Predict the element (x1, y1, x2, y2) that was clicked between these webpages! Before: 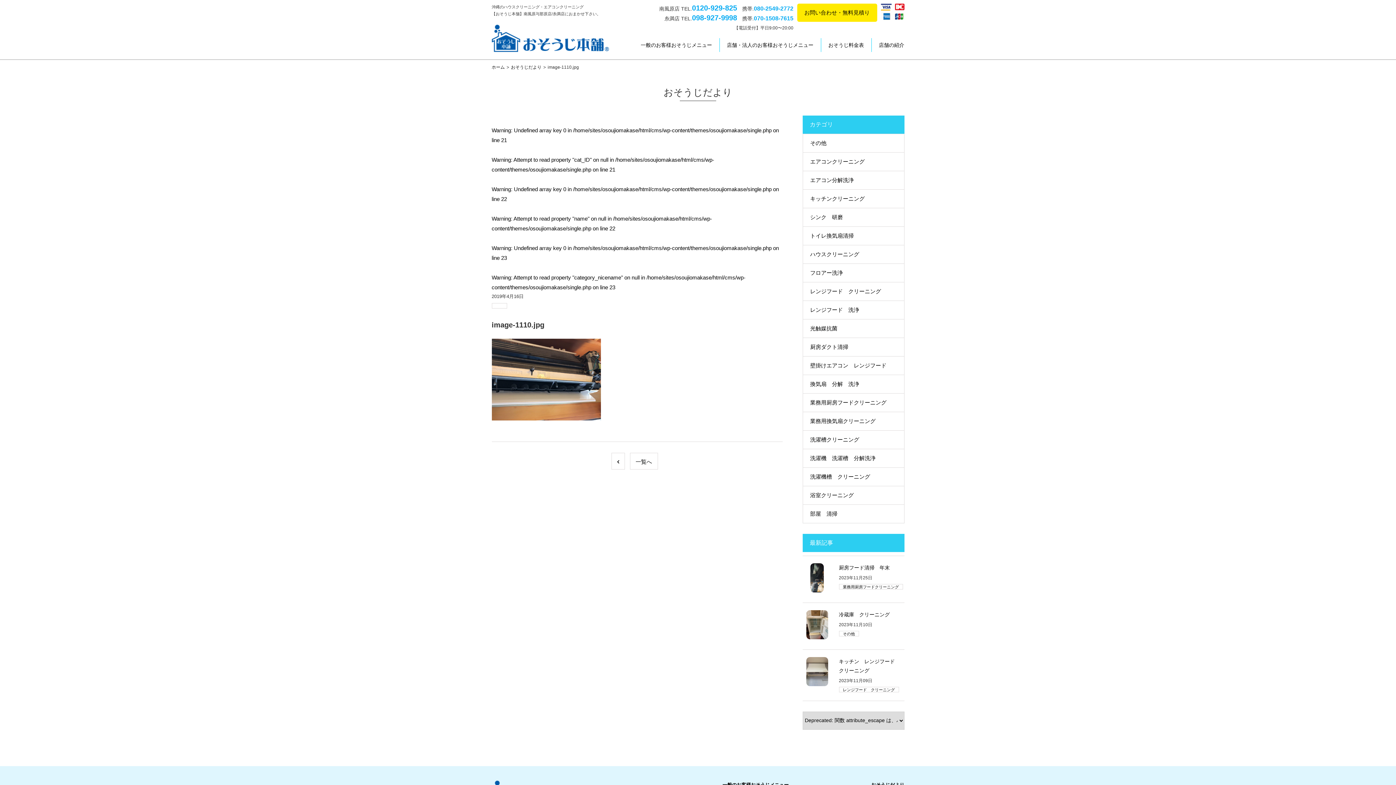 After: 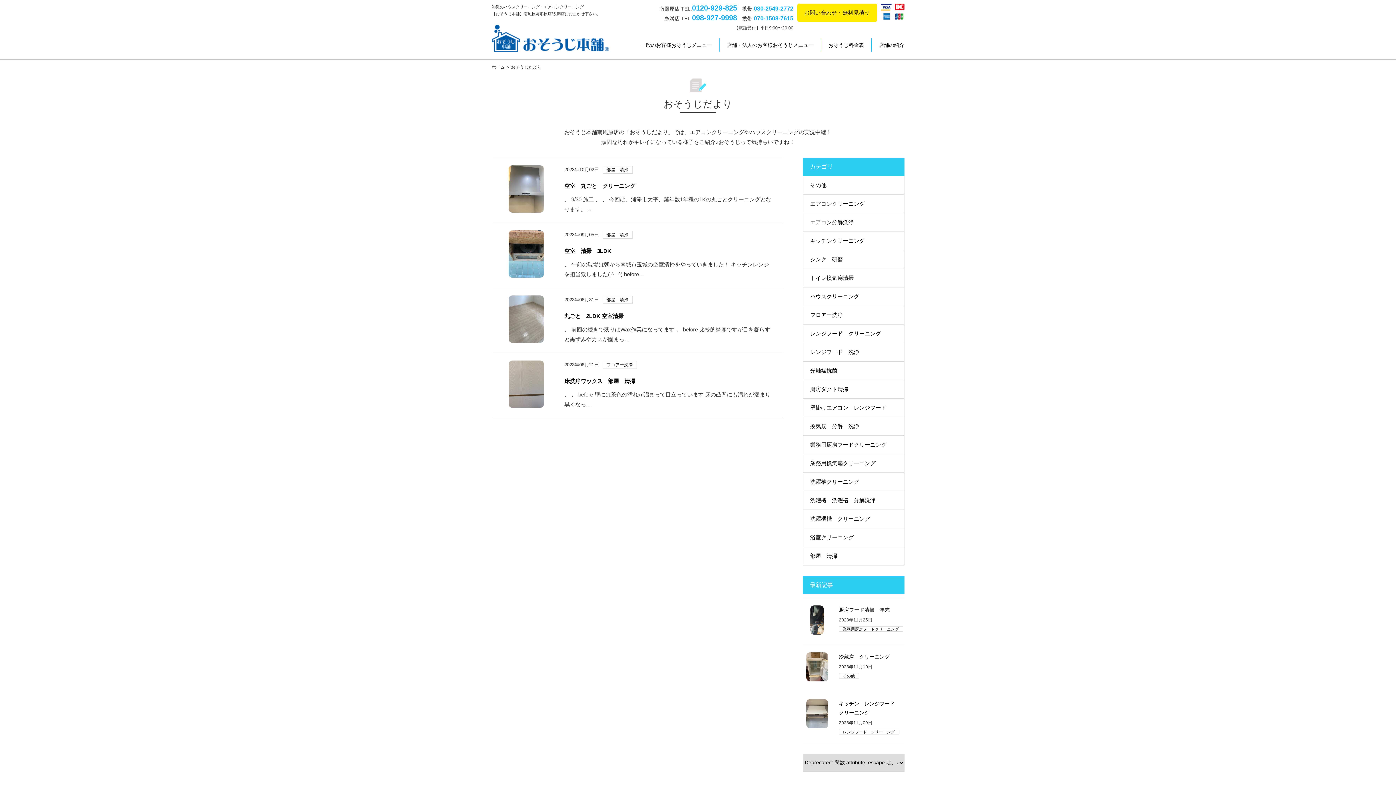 Action: bbox: (802, 504, 904, 523) label: 部屋　清掃